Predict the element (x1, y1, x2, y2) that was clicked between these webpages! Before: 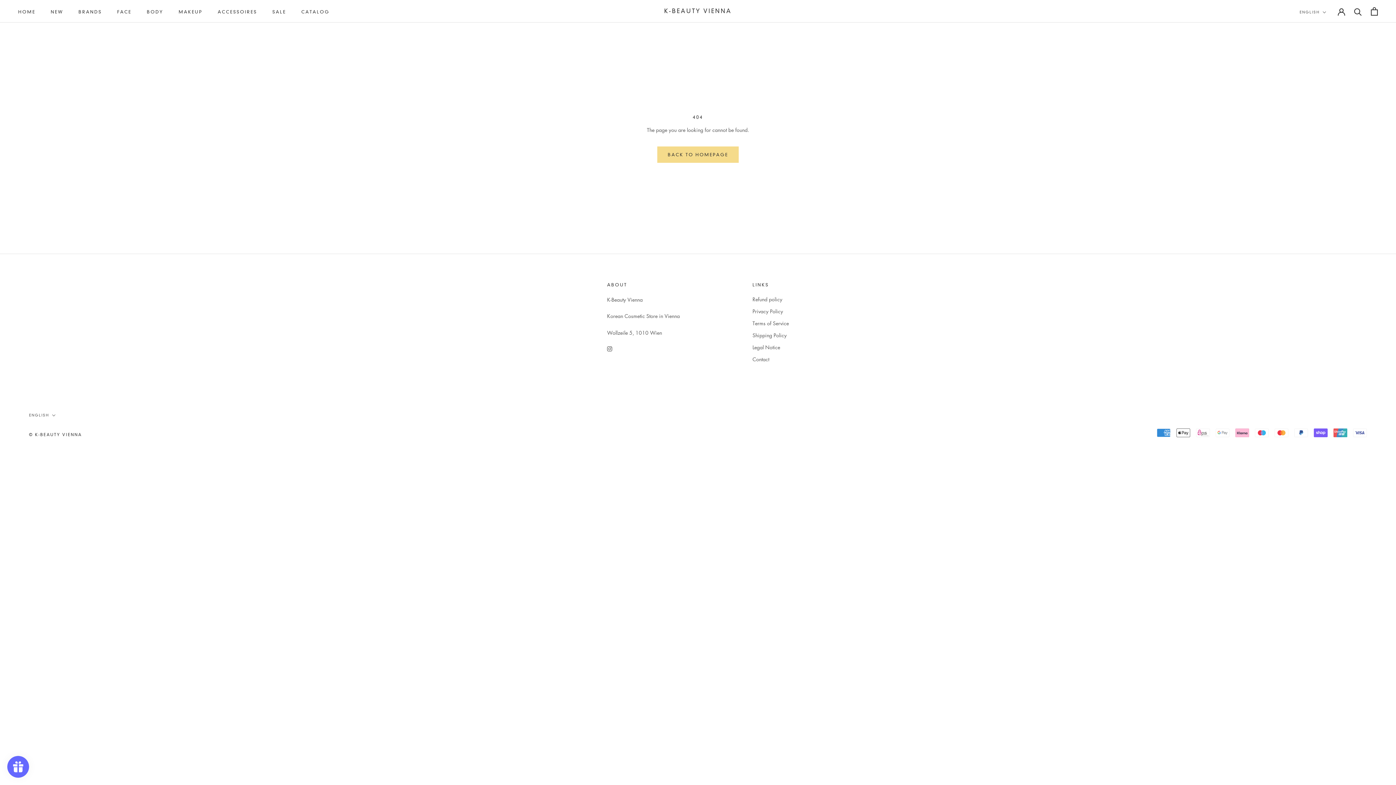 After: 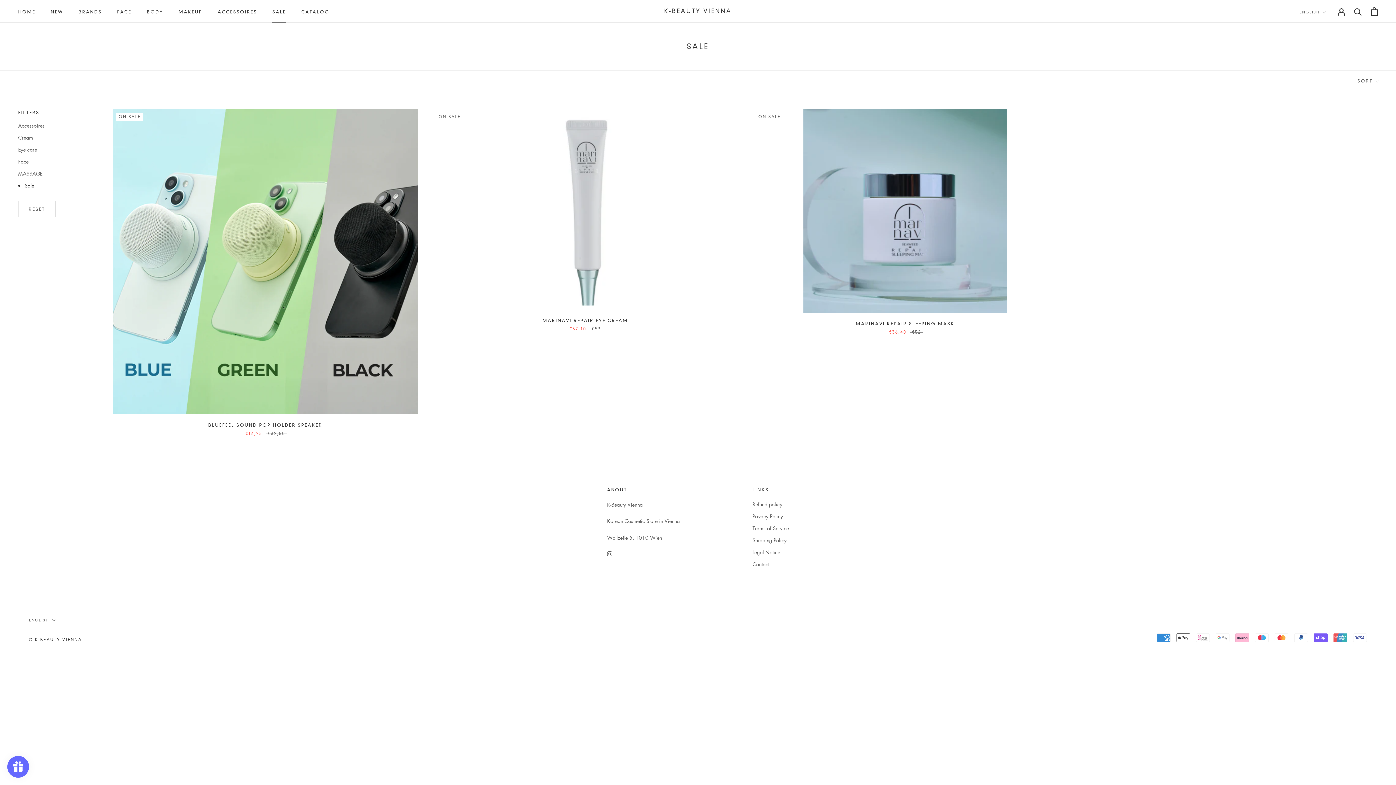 Action: label: SALE
SALE bbox: (272, 8, 286, 14)